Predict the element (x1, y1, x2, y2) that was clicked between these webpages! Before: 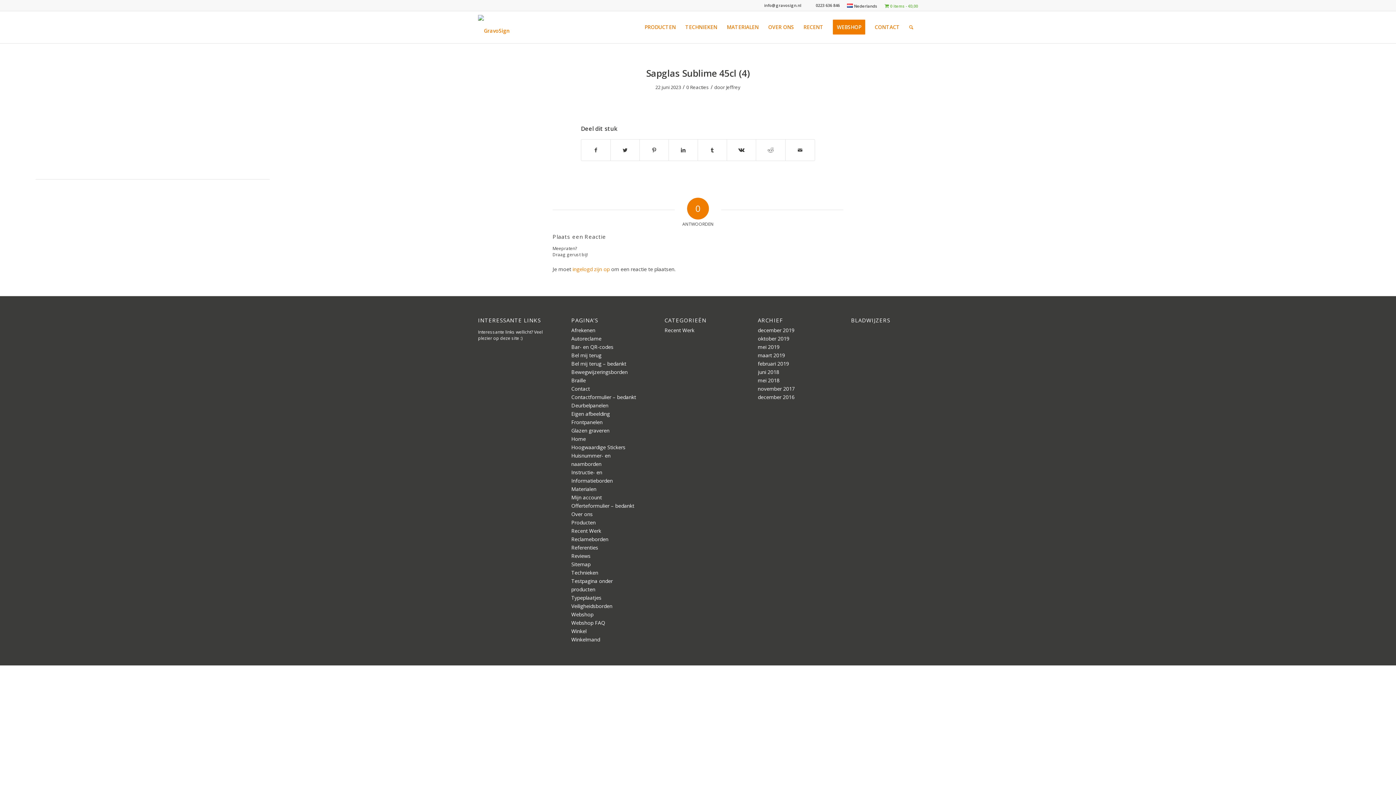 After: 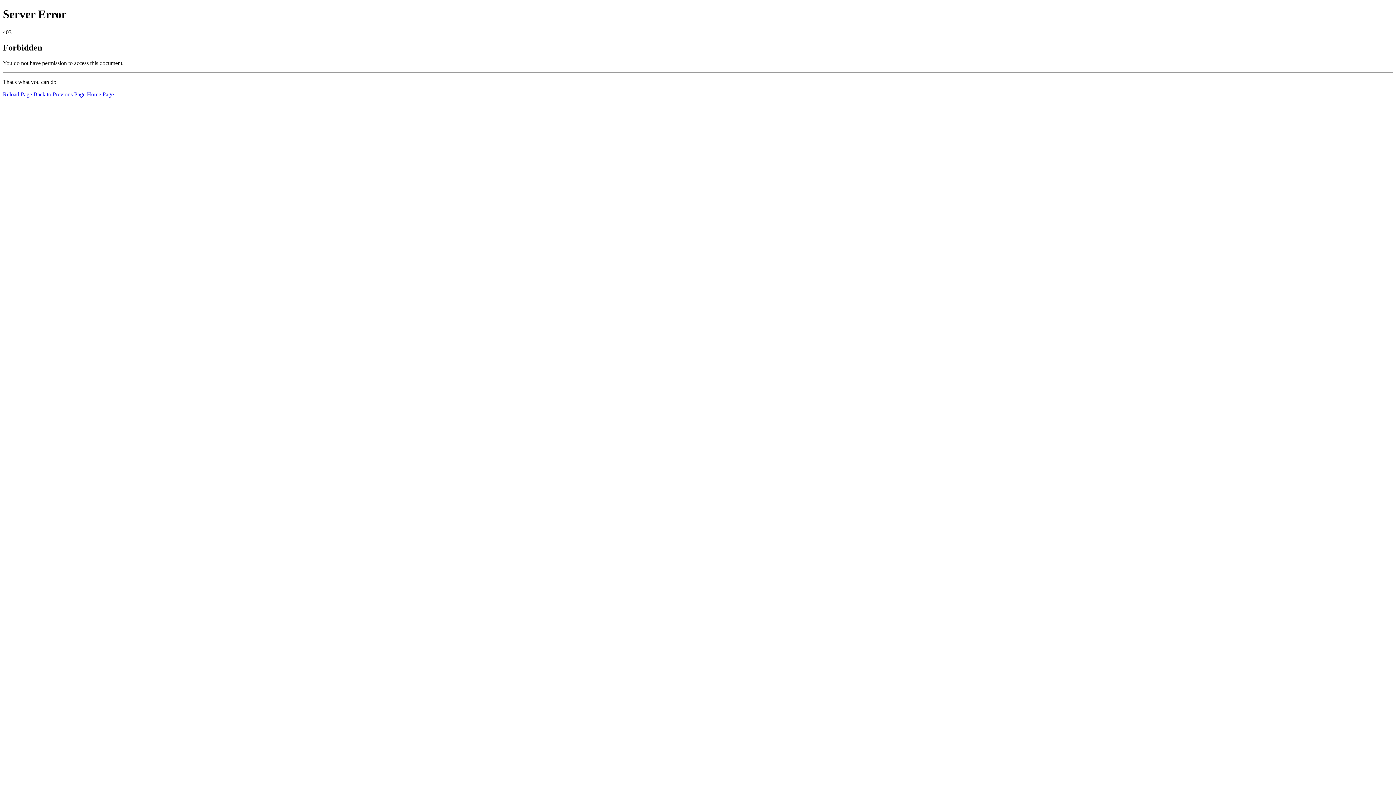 Action: bbox: (572, 265, 609, 272) label: ingelogd zijn op